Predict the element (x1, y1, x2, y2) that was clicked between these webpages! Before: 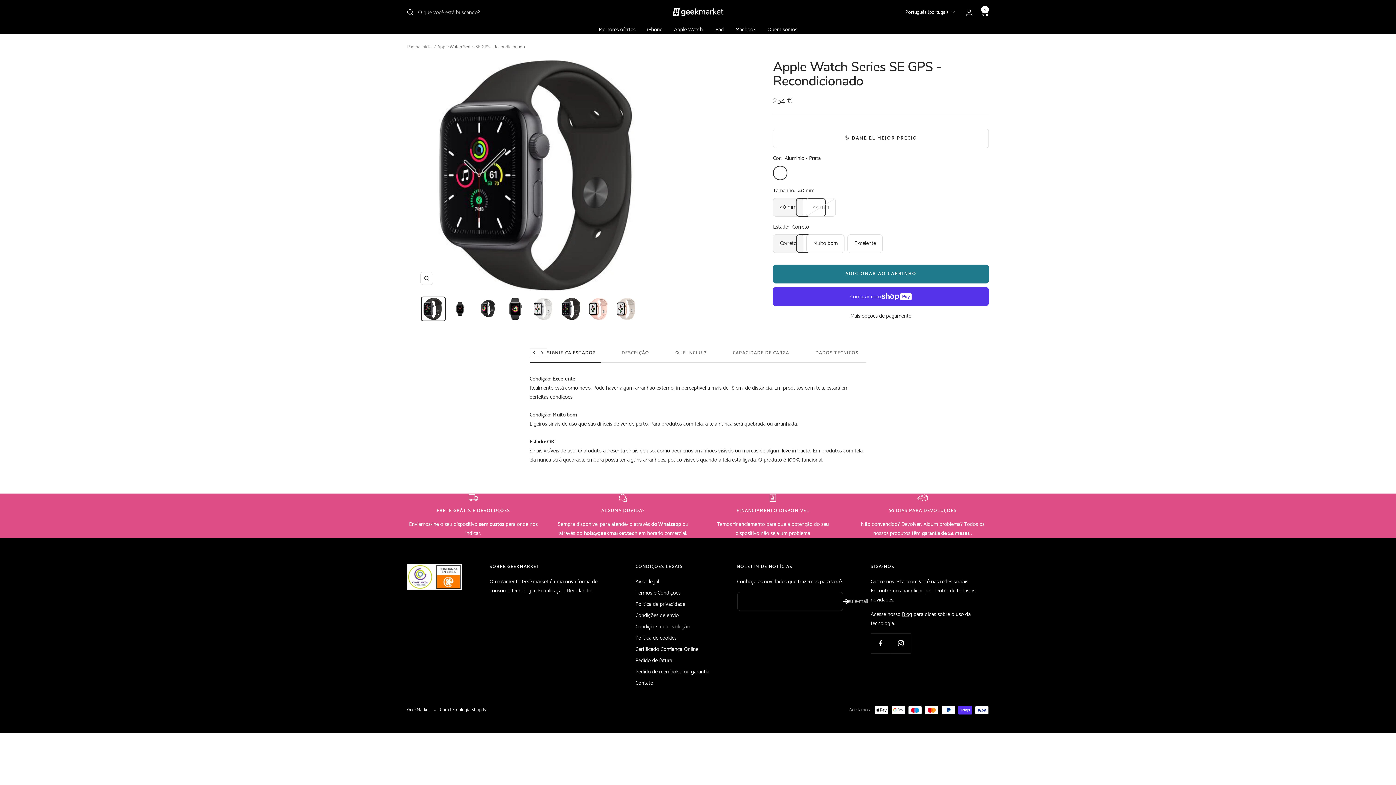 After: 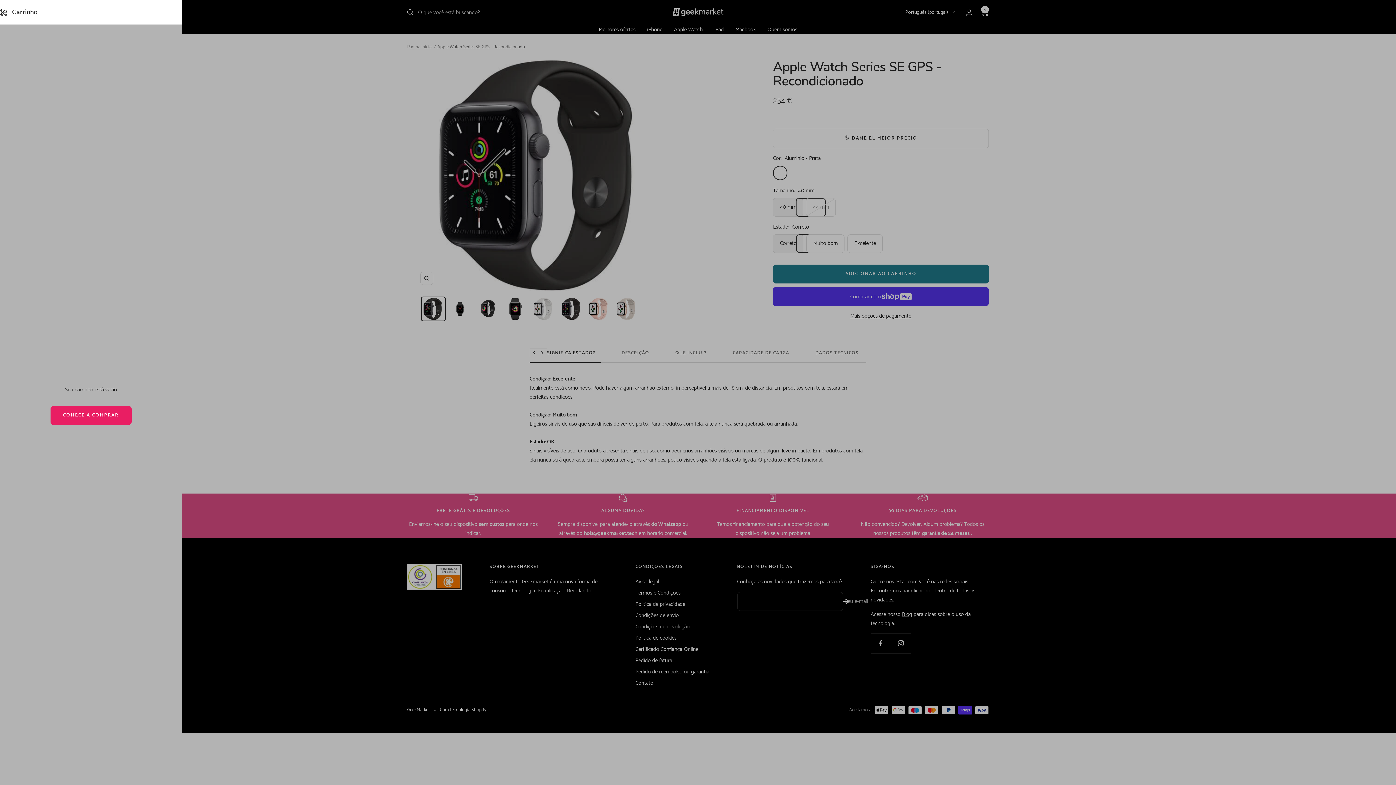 Action: bbox: (981, 8, 989, 16) label: Carrinho